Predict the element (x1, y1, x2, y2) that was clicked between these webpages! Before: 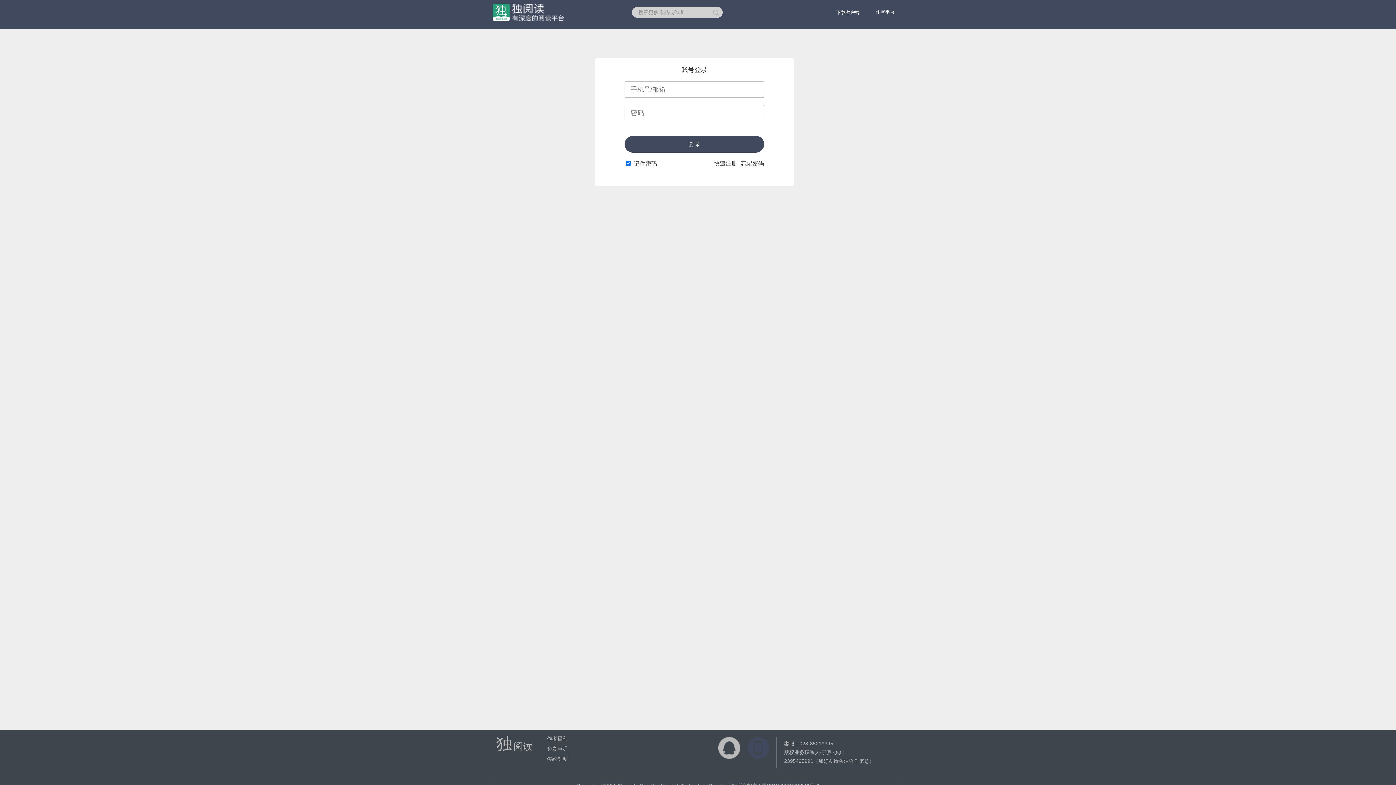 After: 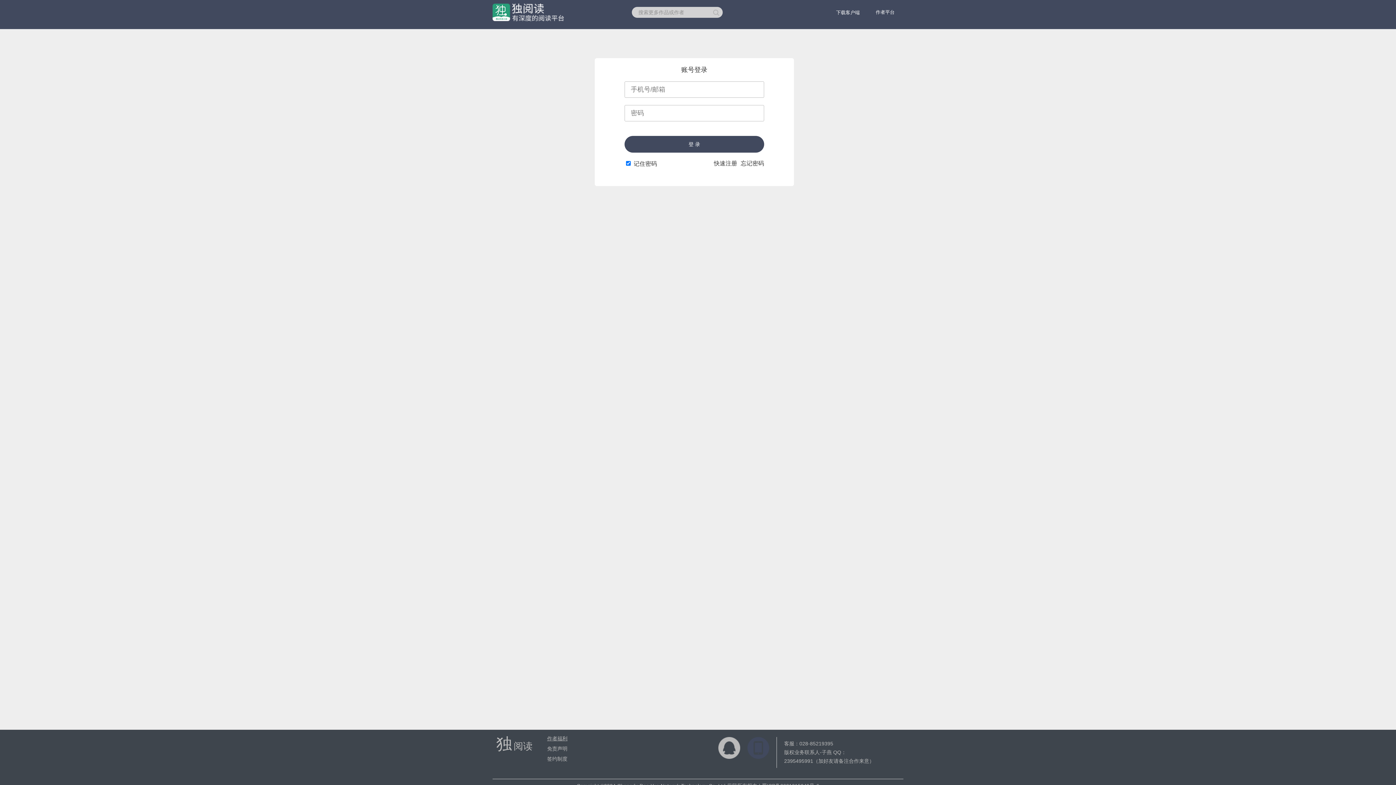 Action: bbox: (547, 744, 567, 754) label: 免责声明